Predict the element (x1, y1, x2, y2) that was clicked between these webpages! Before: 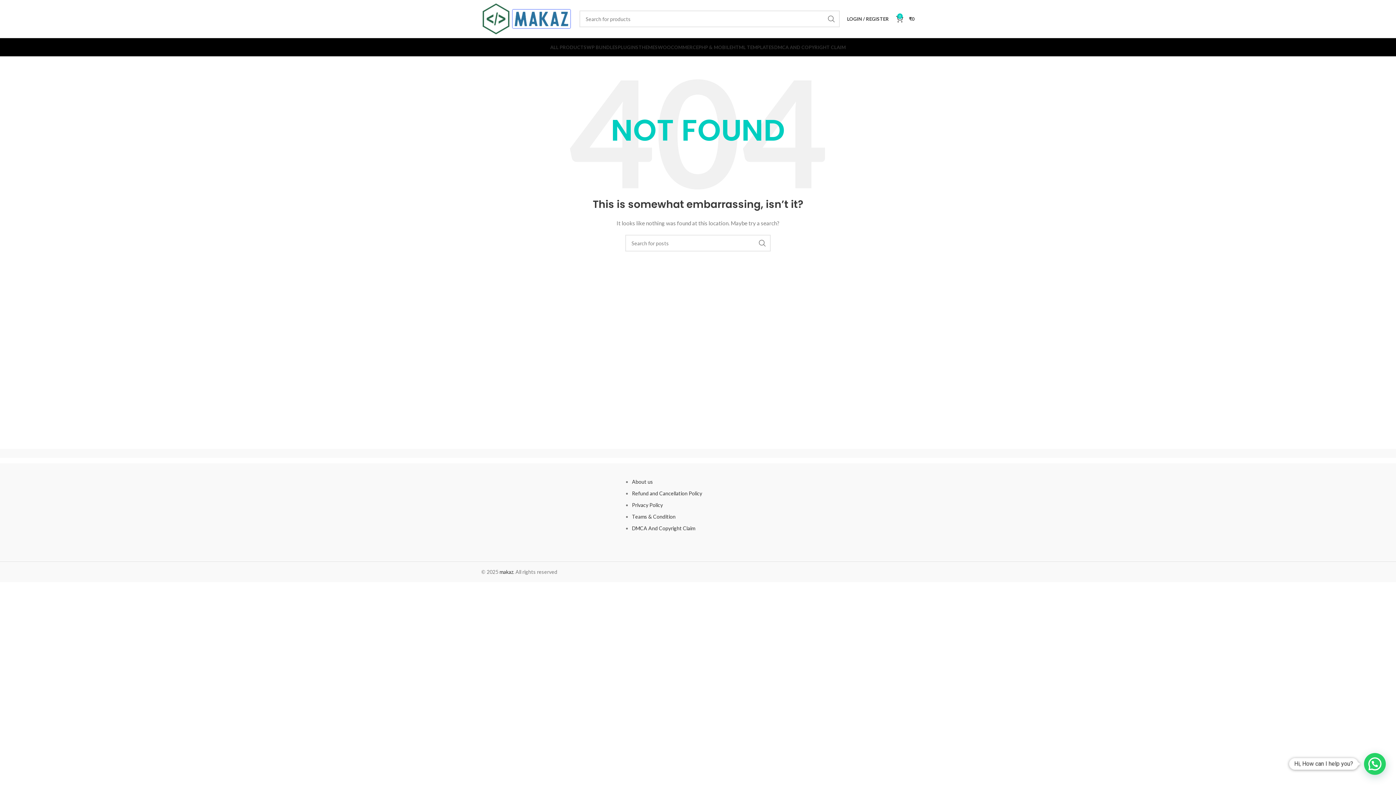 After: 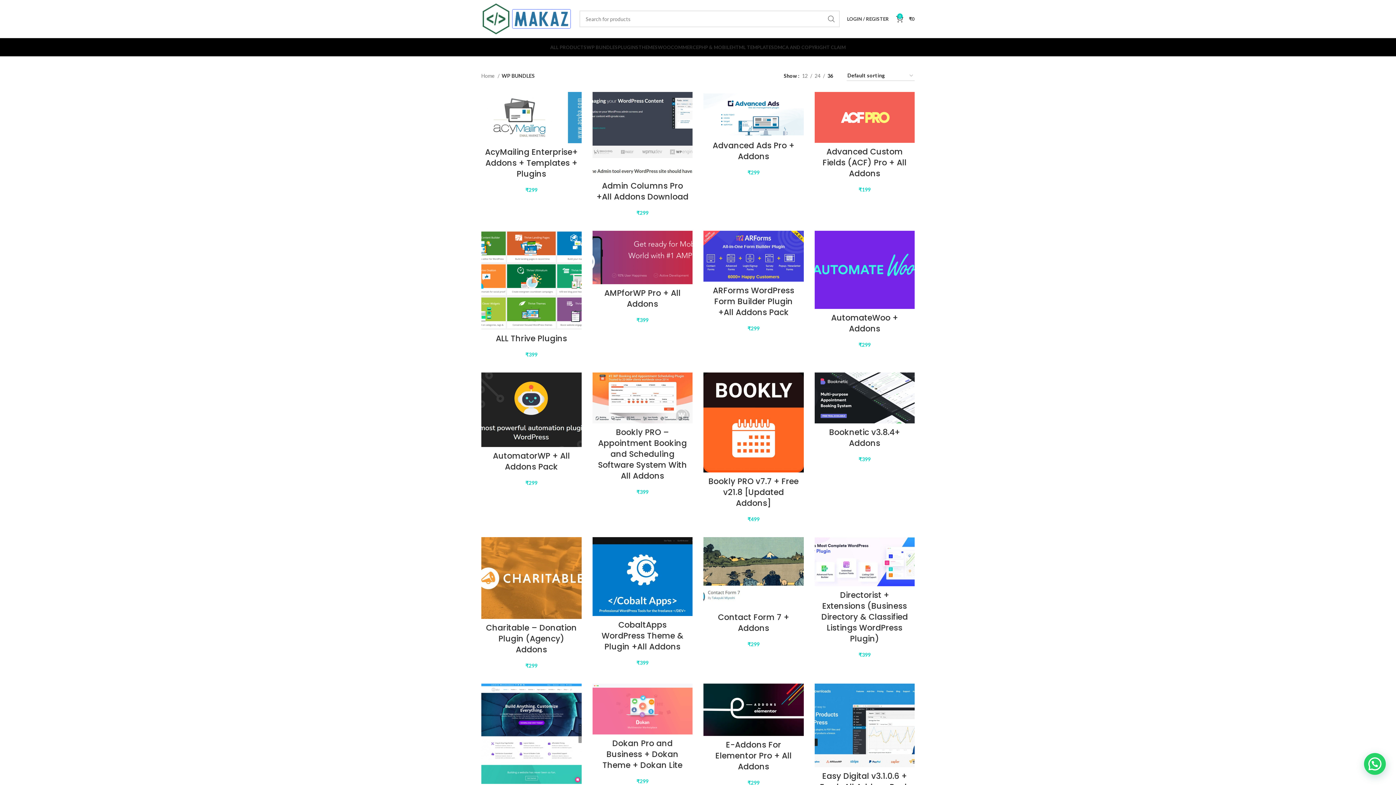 Action: bbox: (586, 40, 618, 54) label: WP BUNDLES